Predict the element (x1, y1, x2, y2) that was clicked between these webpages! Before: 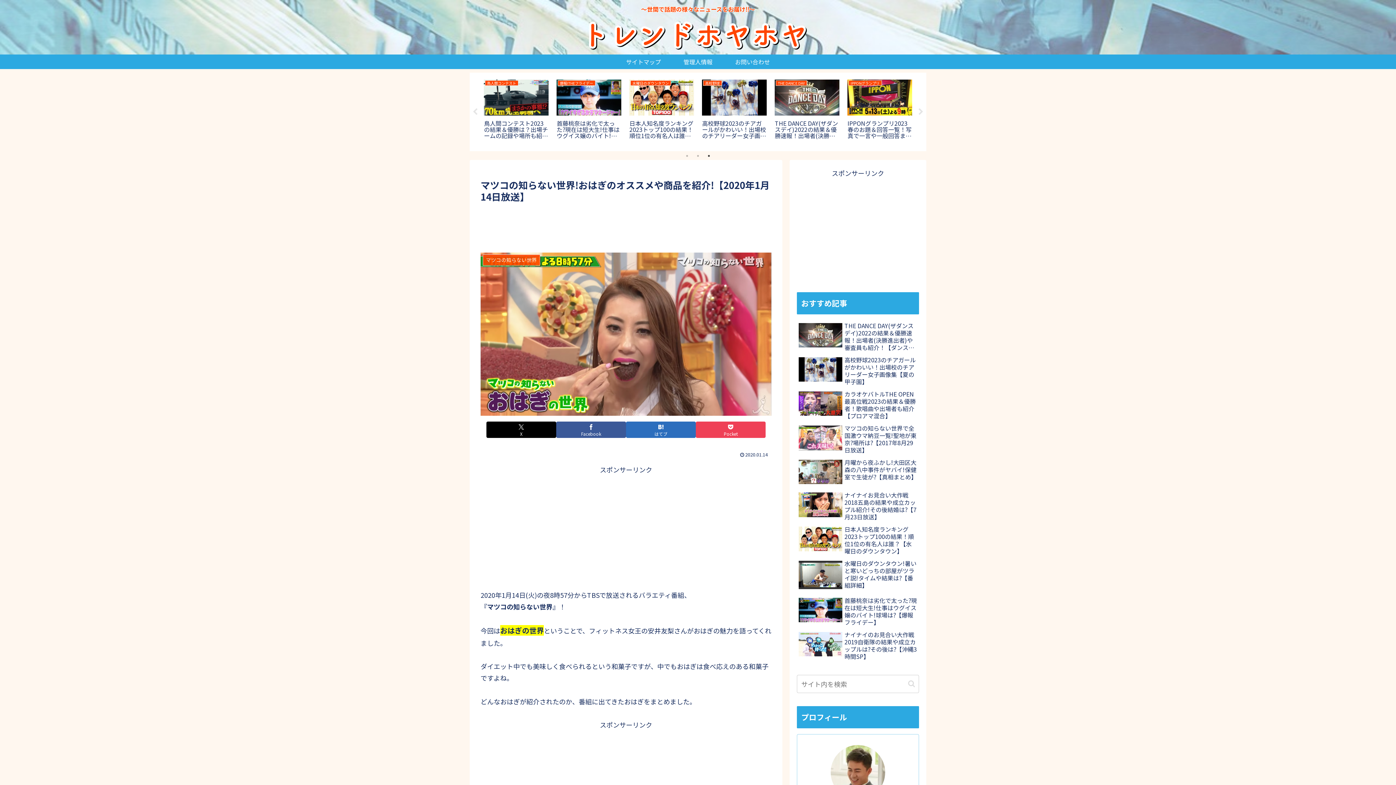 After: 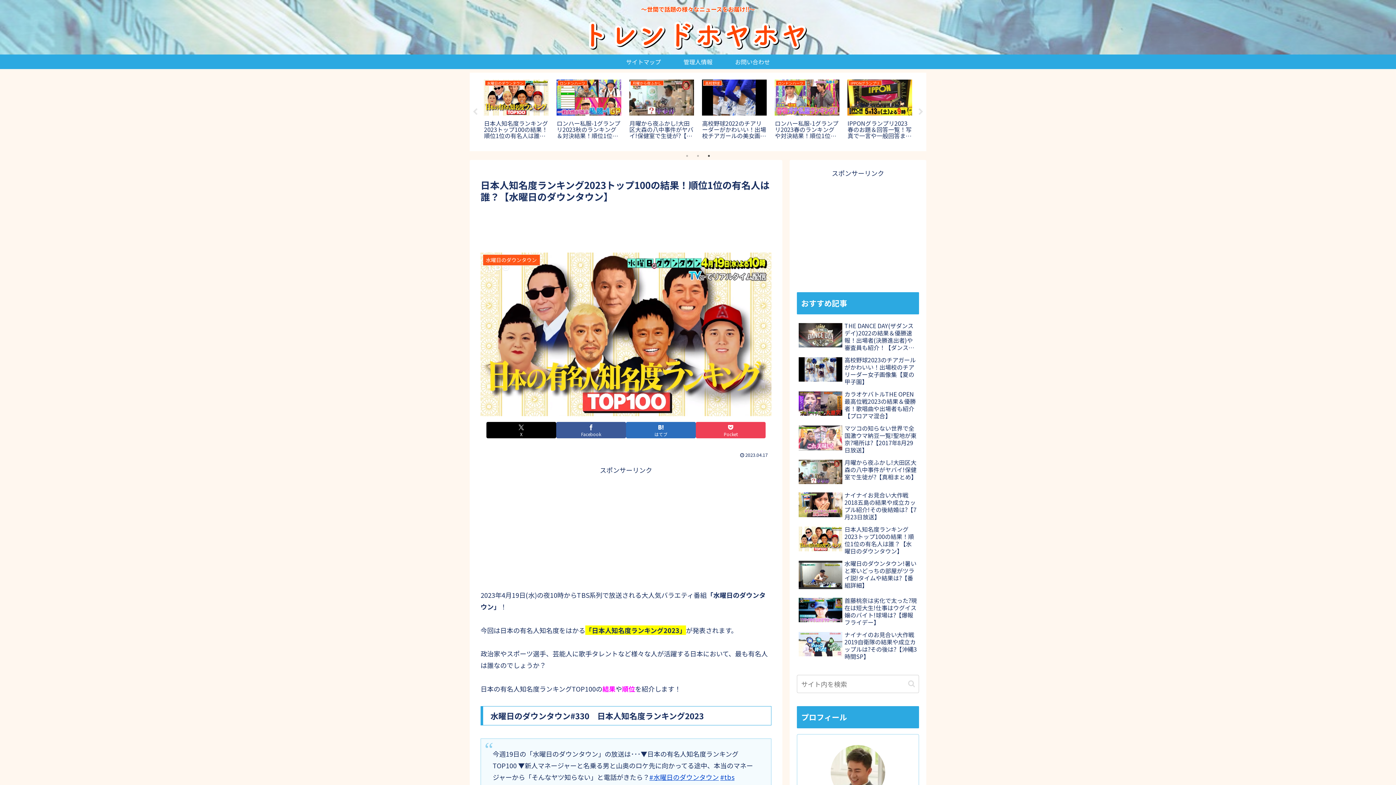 Action: bbox: (797, 524, 919, 556) label: 日本人知名度ランキング2023トップ100の結果！順位1位の有名人は誰？【水曜日のダウンタウン】